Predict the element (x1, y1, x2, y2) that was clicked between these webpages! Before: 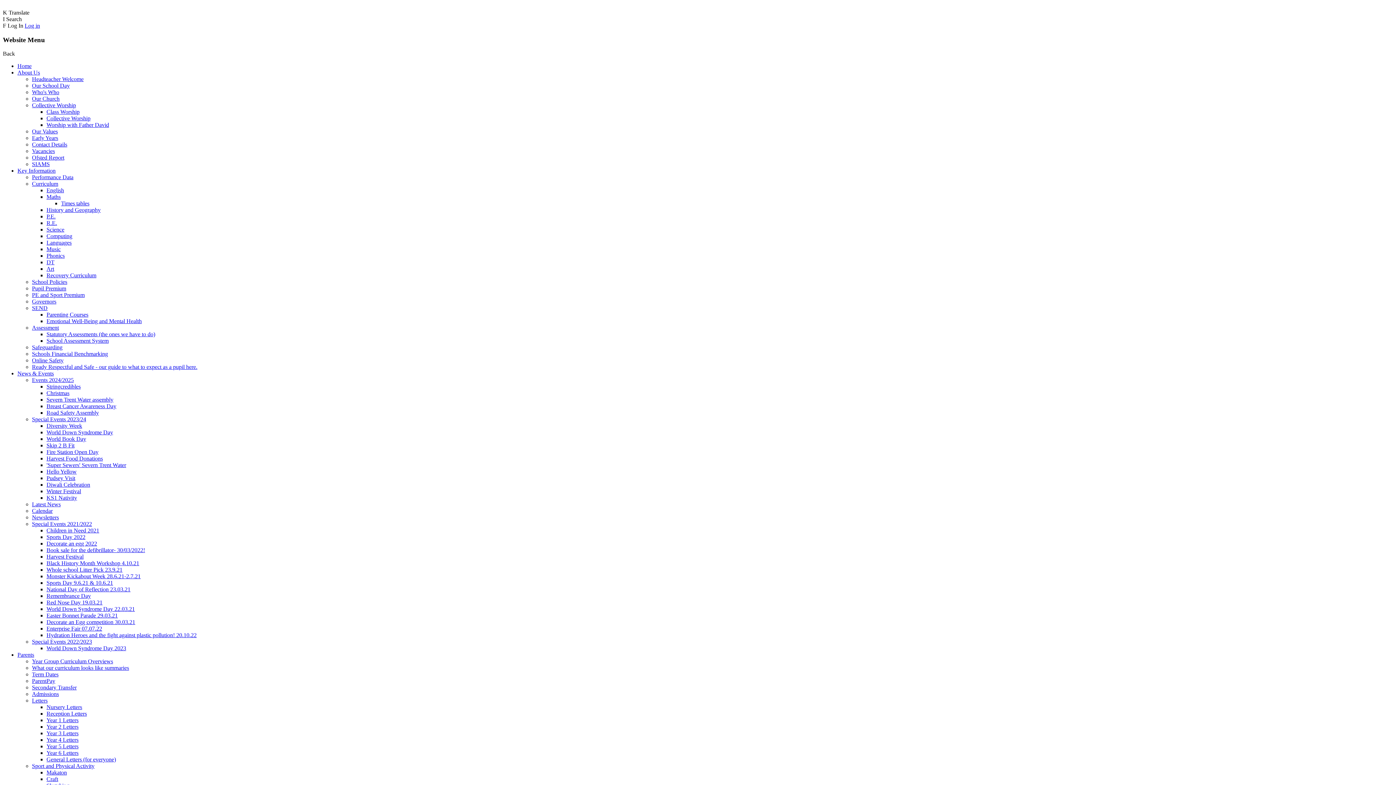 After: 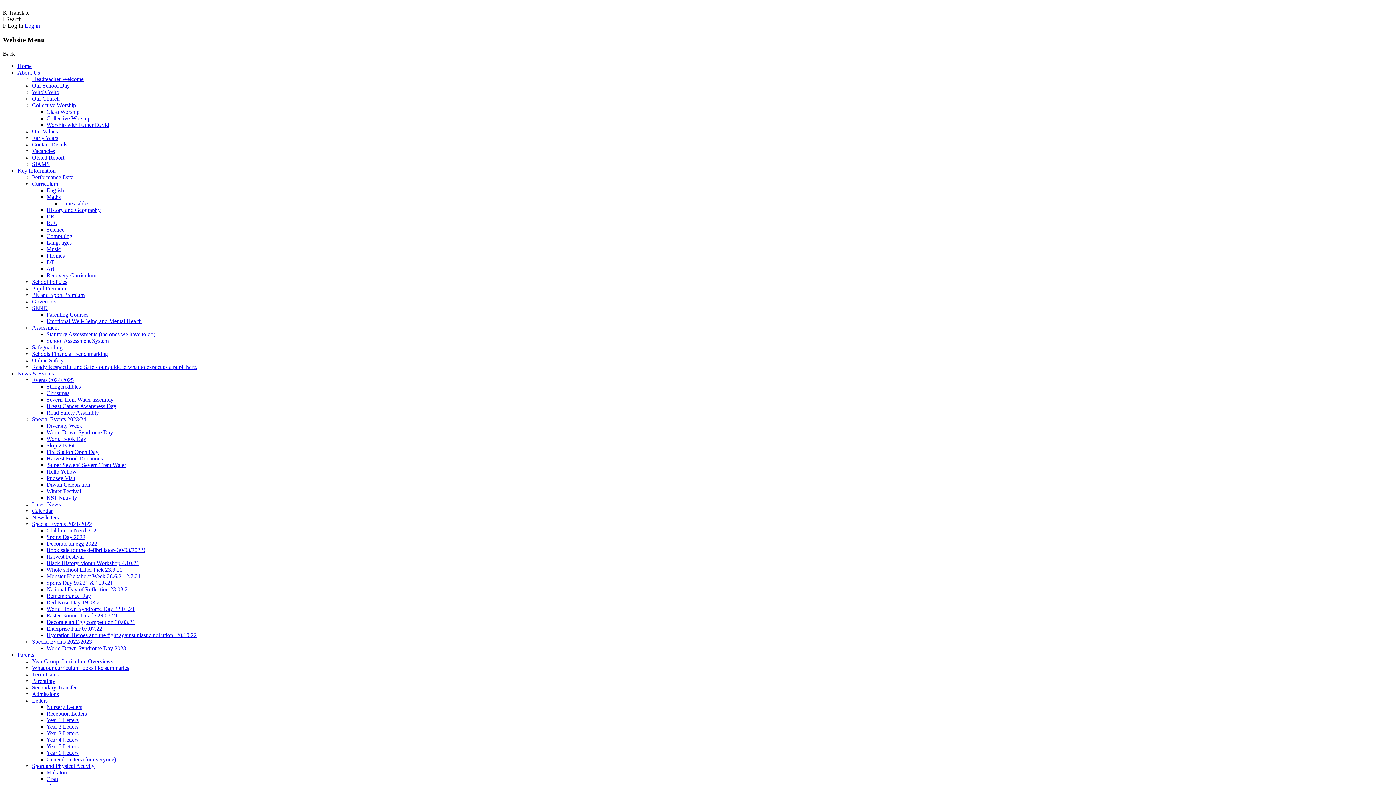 Action: bbox: (32, 161, 49, 167) label: SIAMS